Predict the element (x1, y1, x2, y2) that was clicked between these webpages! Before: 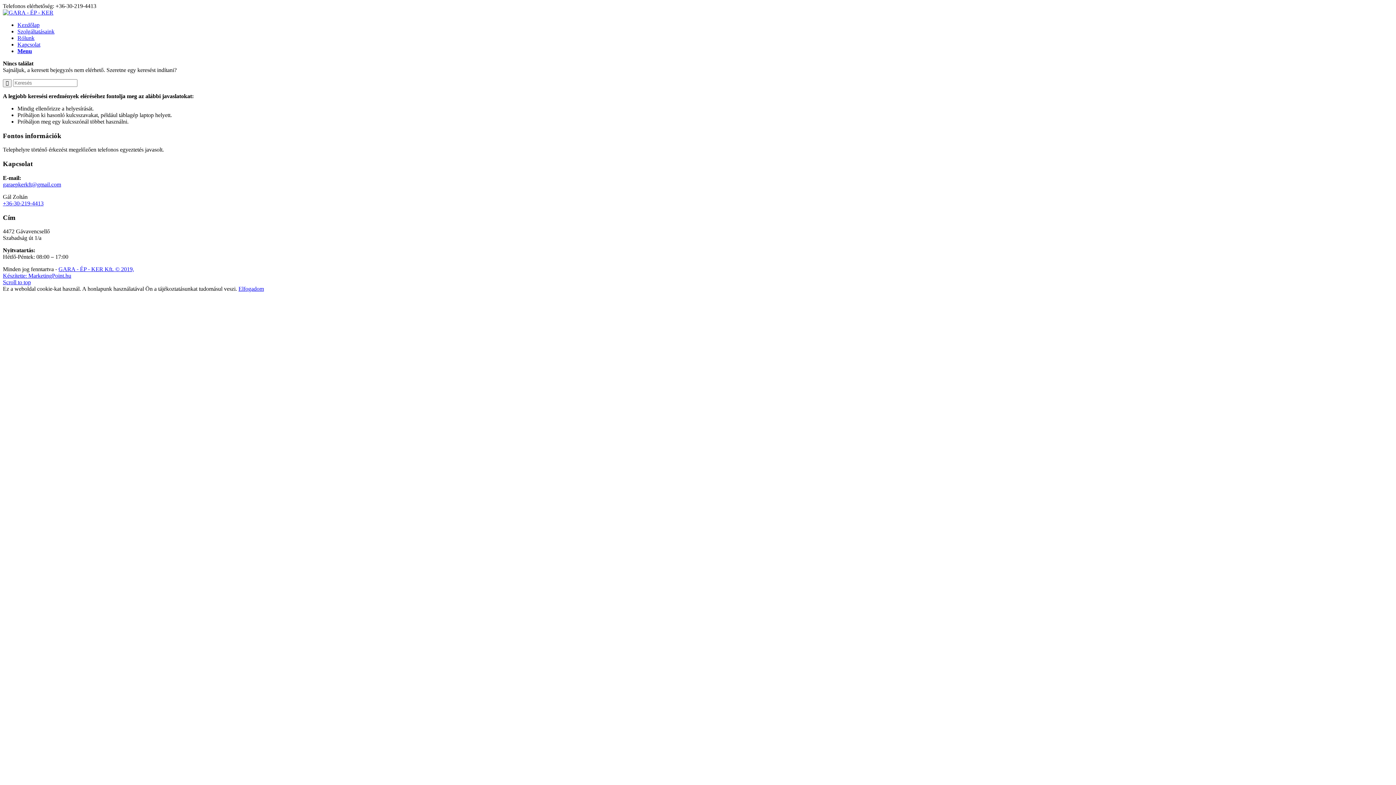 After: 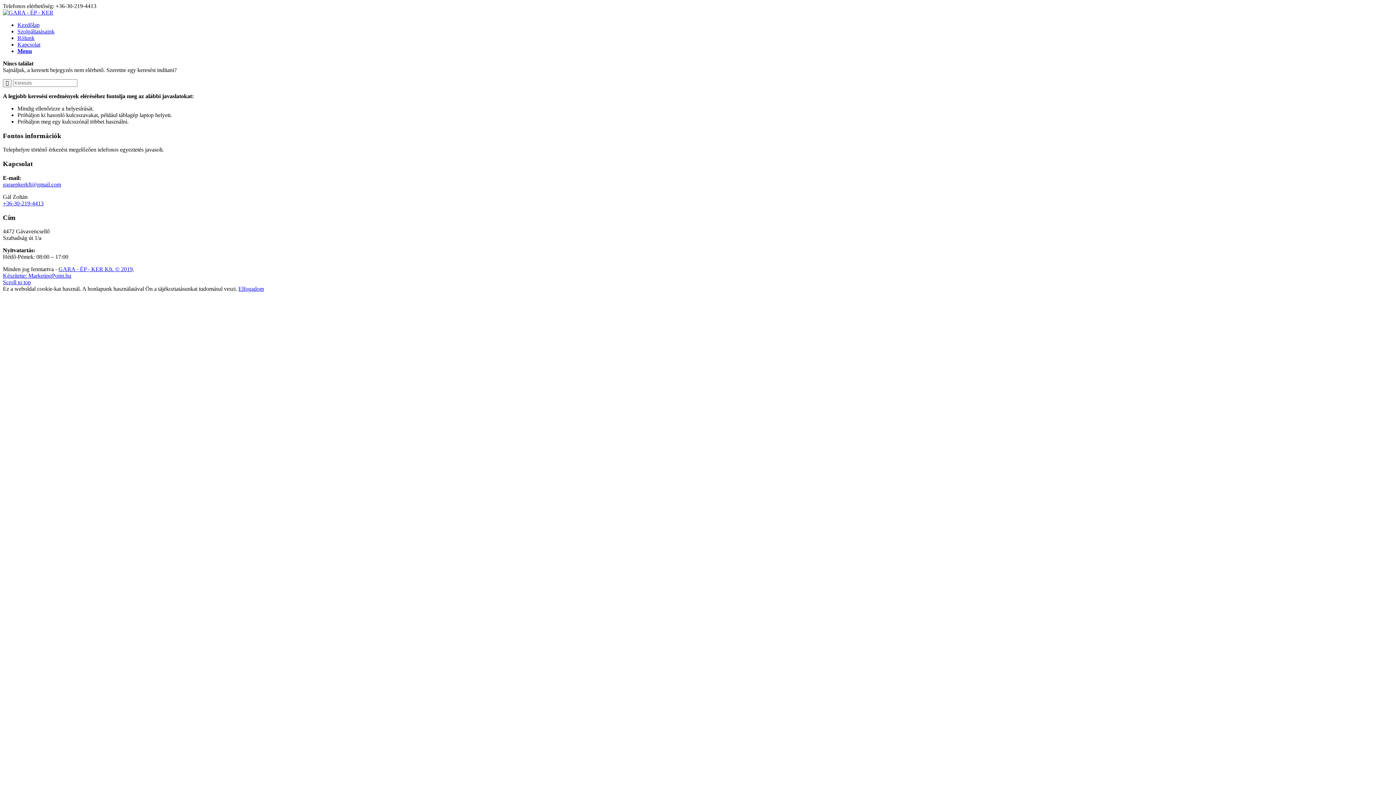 Action: bbox: (2, 200, 43, 206) label: +36-30-219-4413